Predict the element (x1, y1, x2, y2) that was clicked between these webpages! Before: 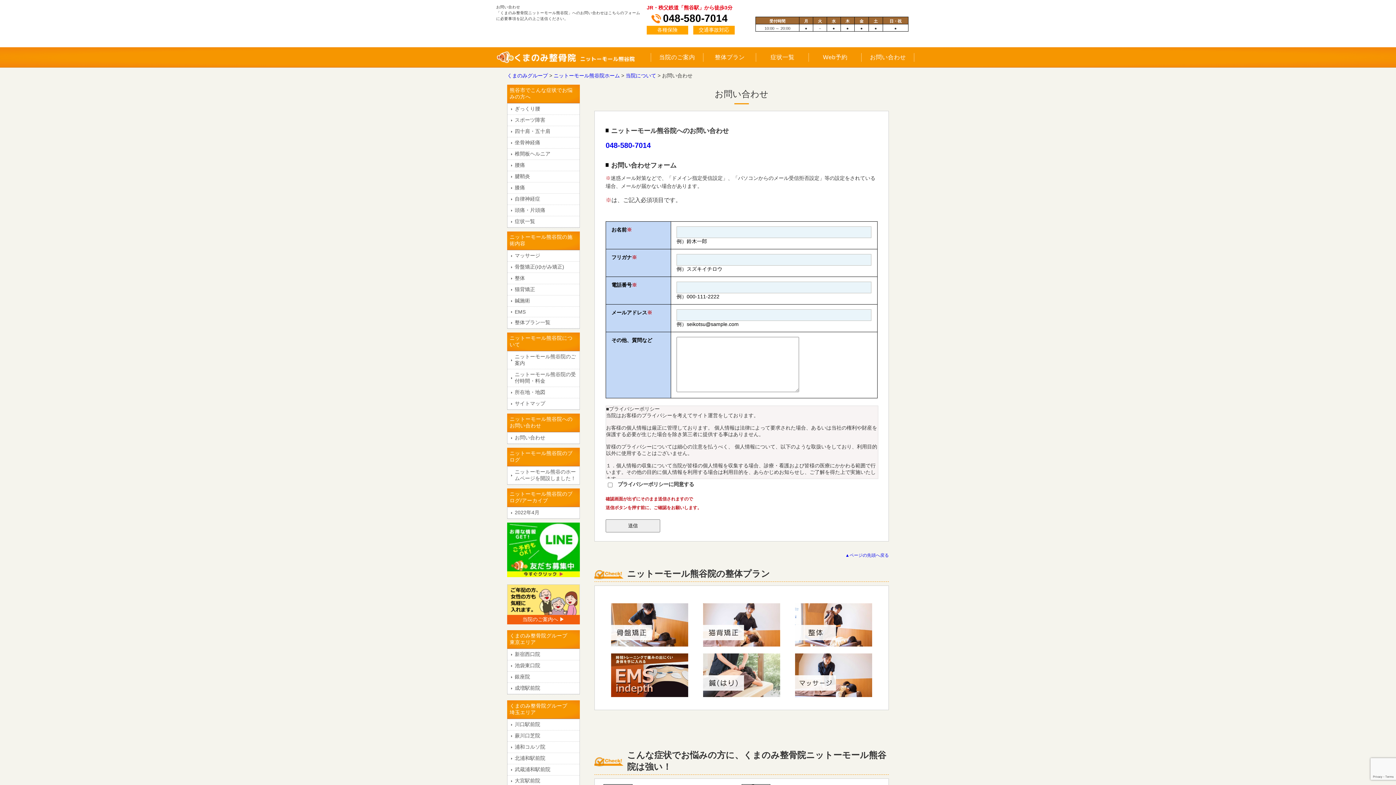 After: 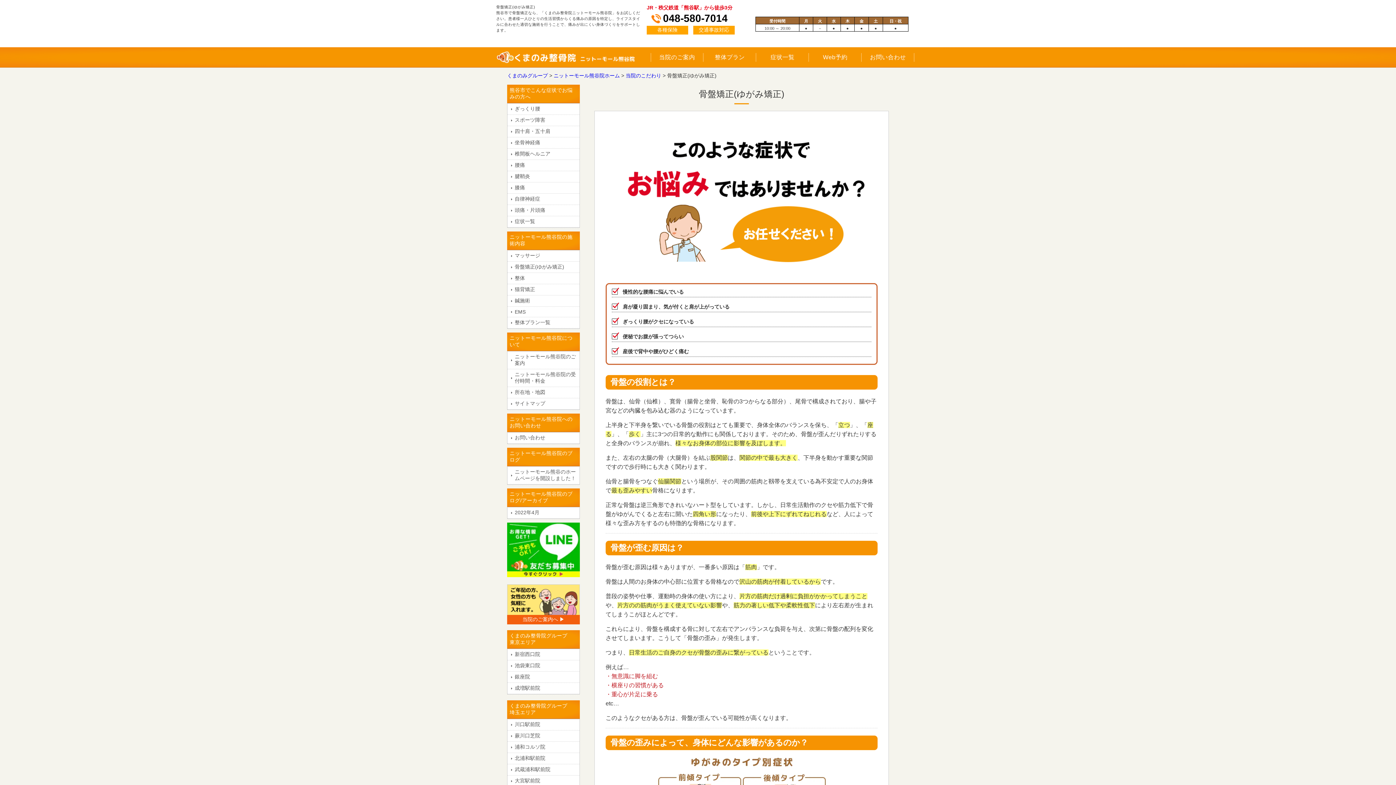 Action: label: 骨盤矯正(ゆがみ矯正) bbox: (507, 261, 579, 272)